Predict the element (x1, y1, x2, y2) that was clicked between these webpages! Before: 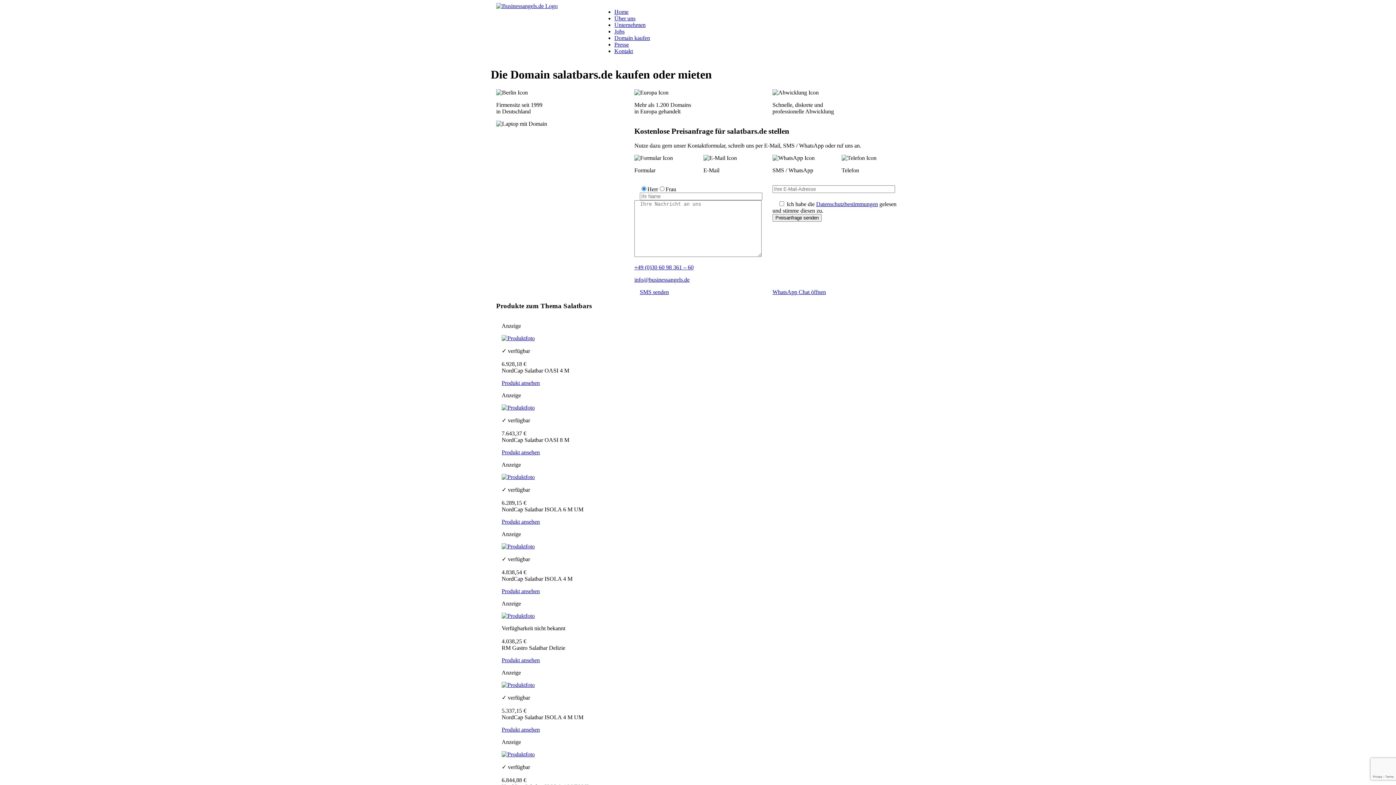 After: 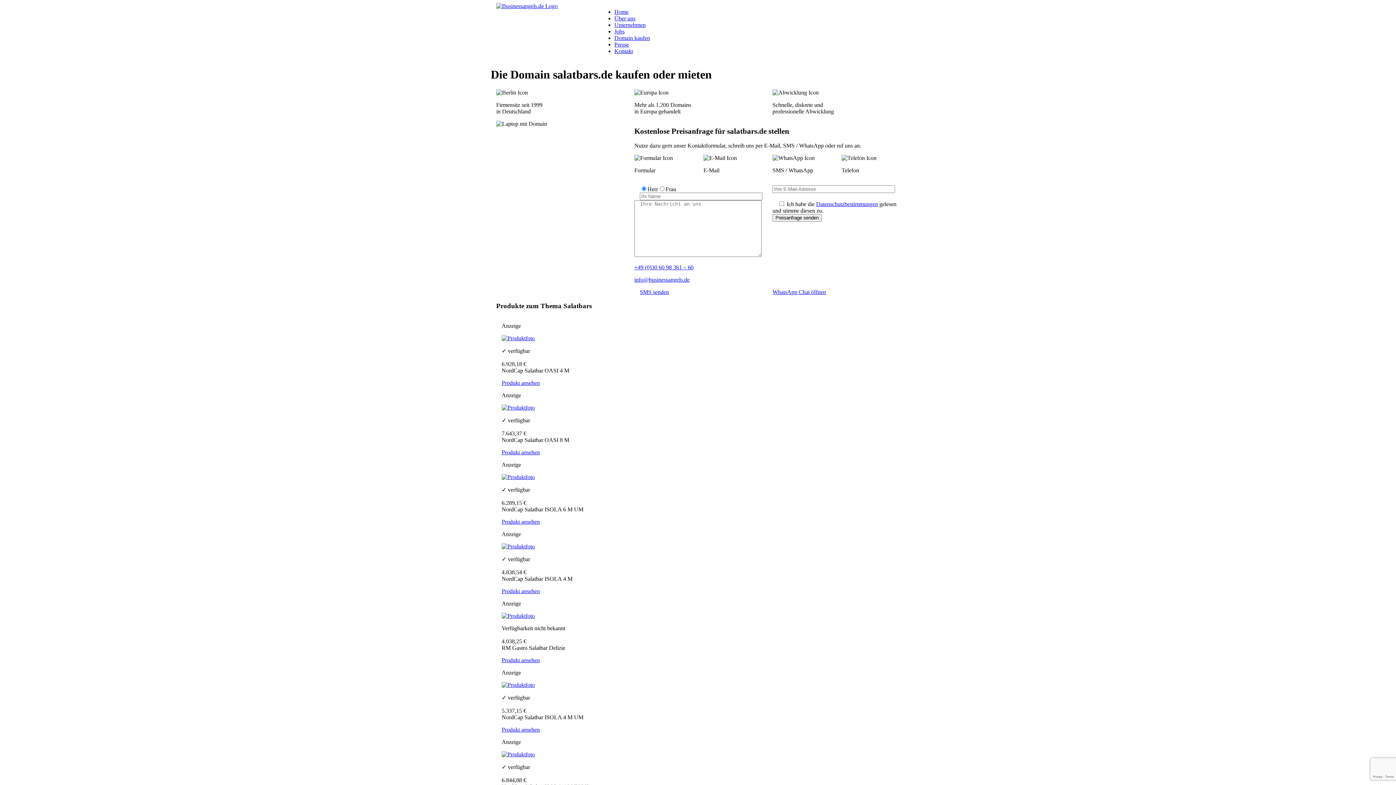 Action: bbox: (501, 335, 534, 341)